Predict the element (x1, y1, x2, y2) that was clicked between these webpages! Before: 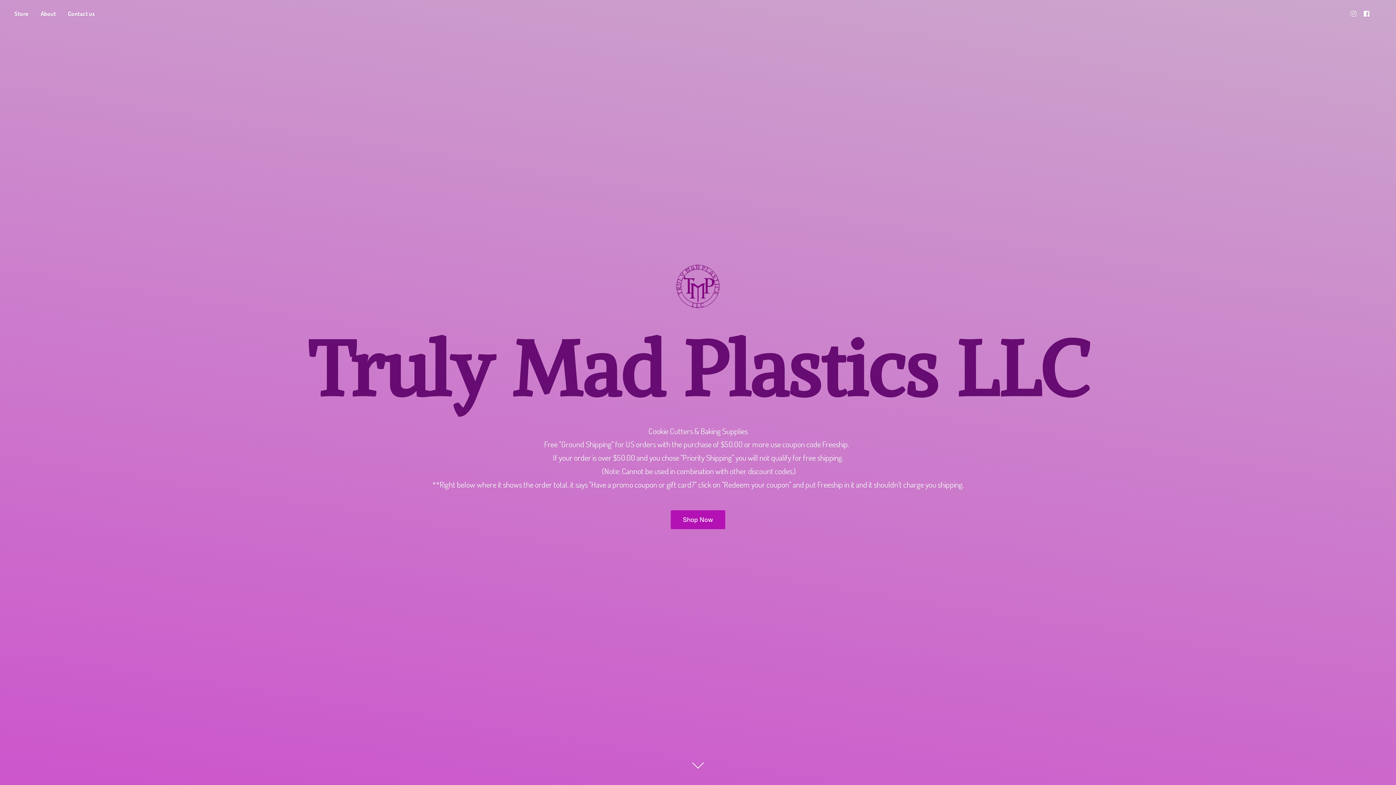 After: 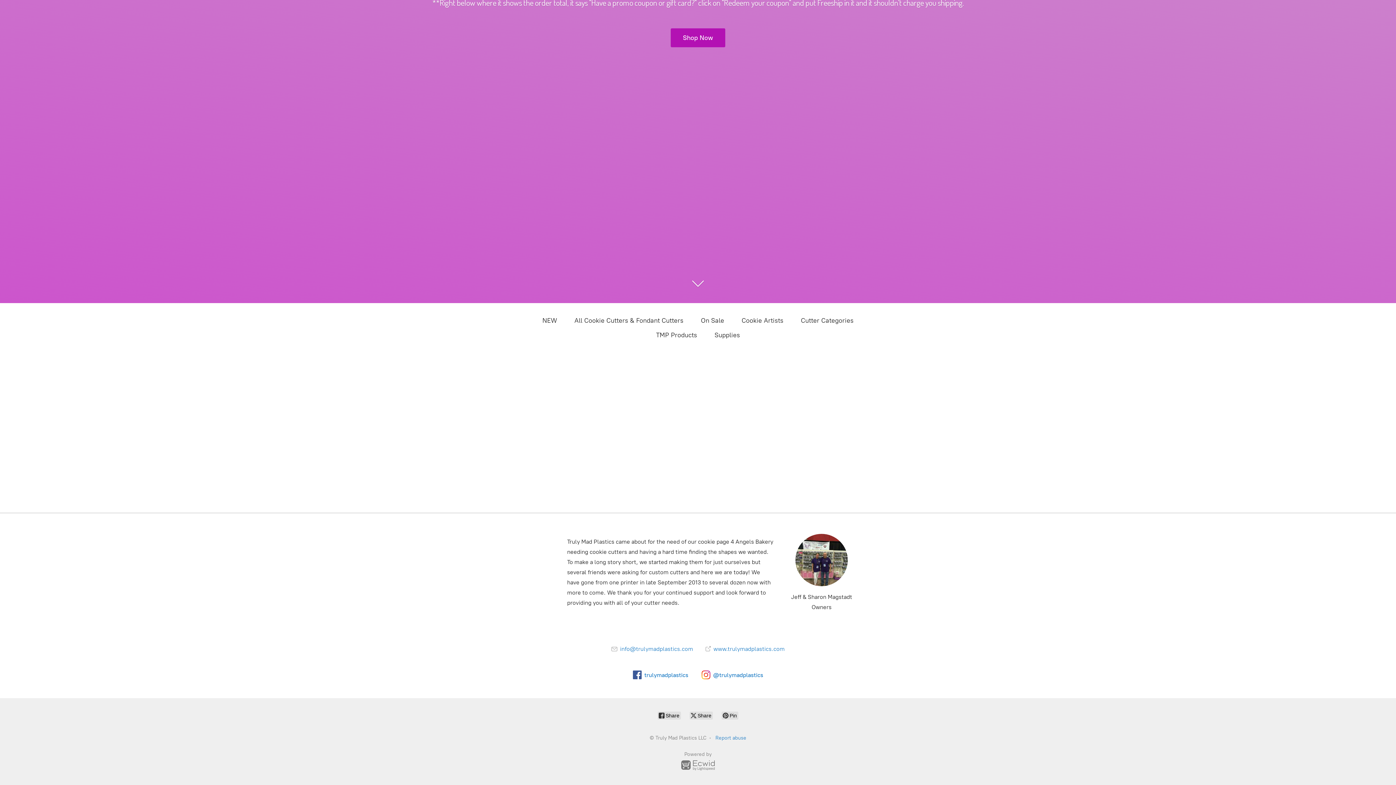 Action: bbox: (35, 8, 61, 18) label: About